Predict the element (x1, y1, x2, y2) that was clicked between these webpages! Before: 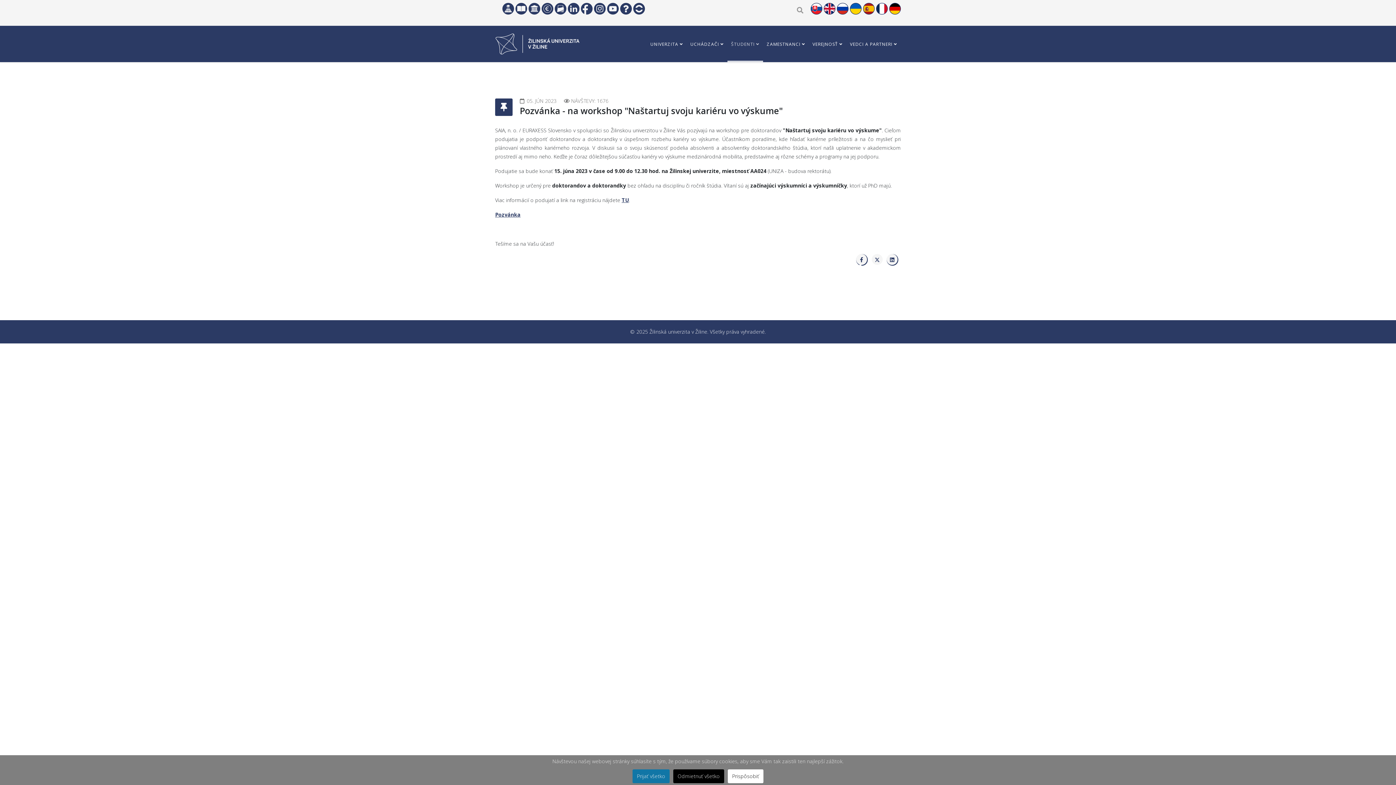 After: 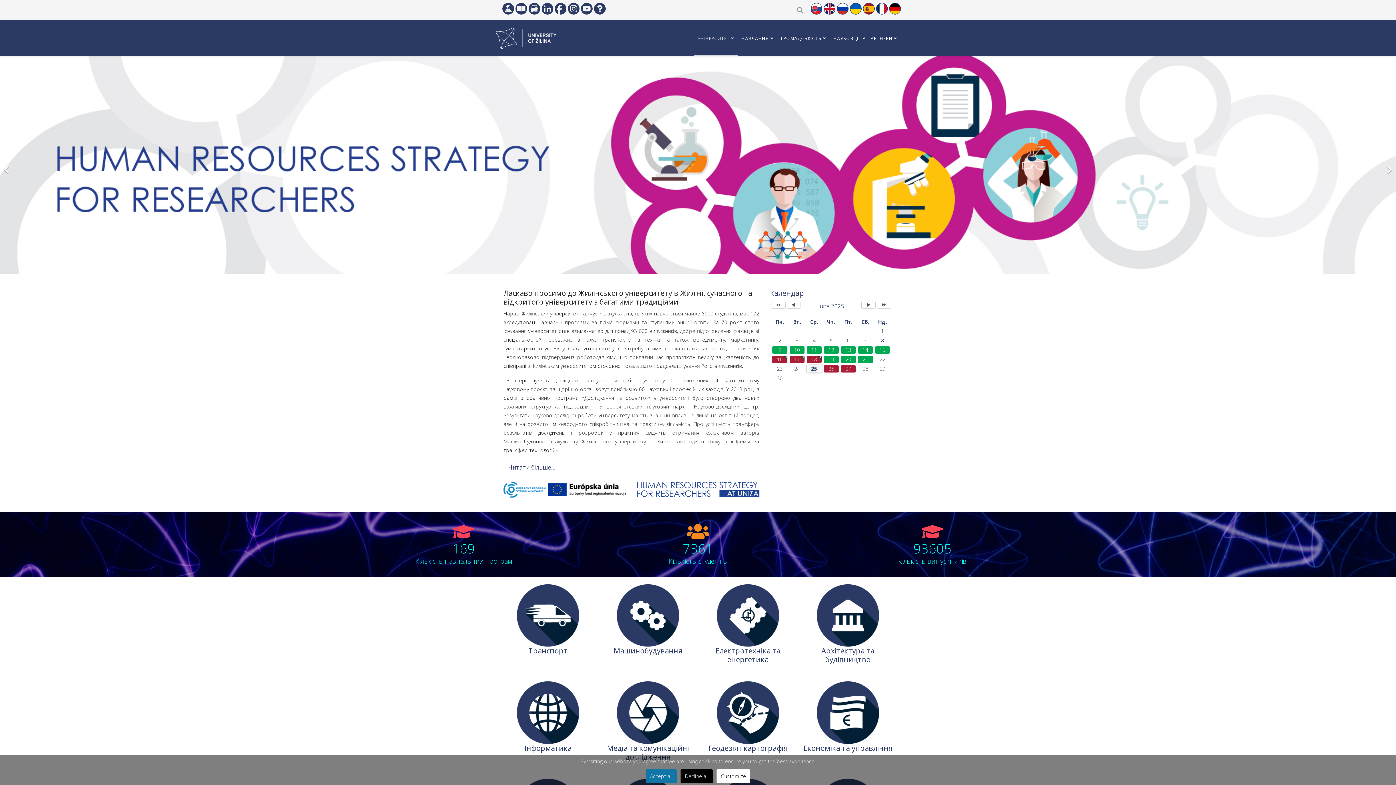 Action: bbox: (850, 2, 861, 14)